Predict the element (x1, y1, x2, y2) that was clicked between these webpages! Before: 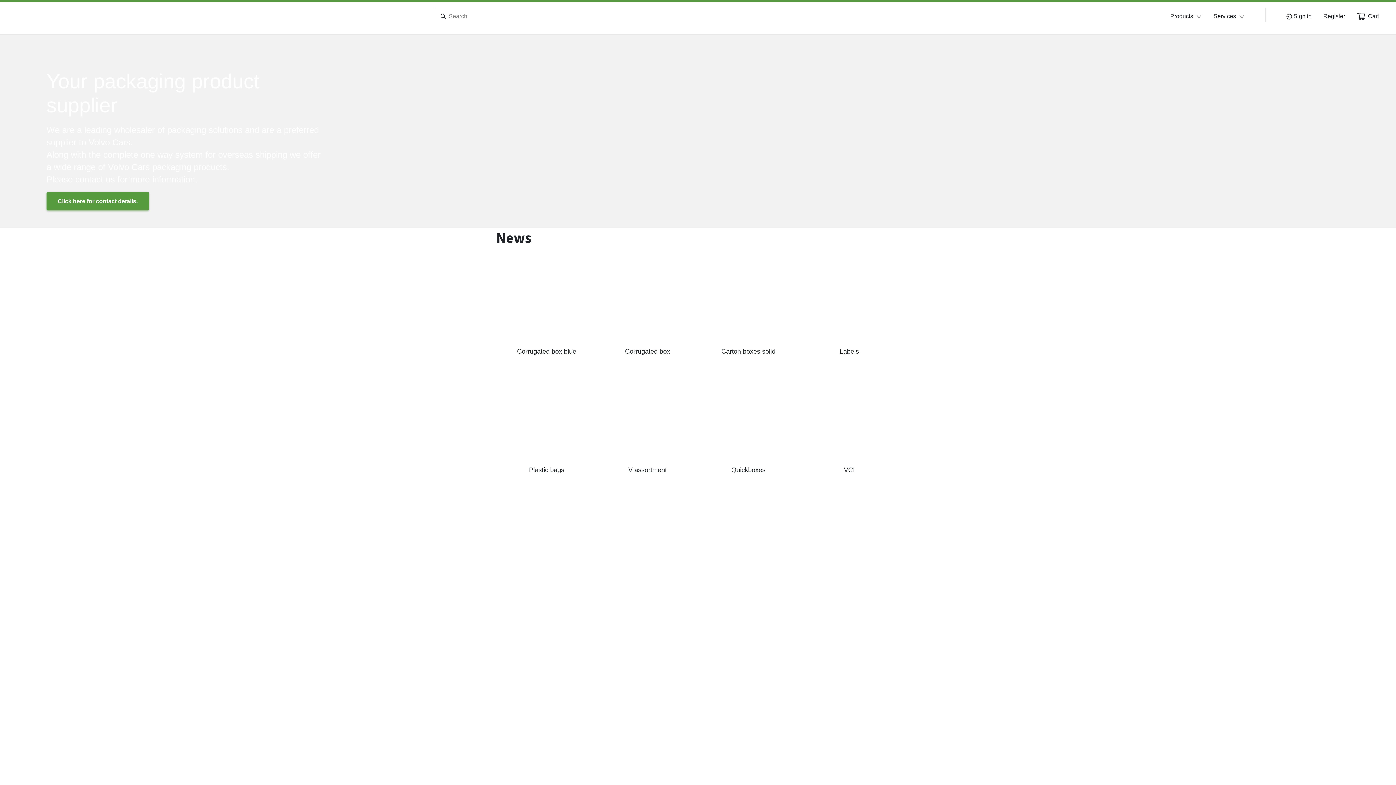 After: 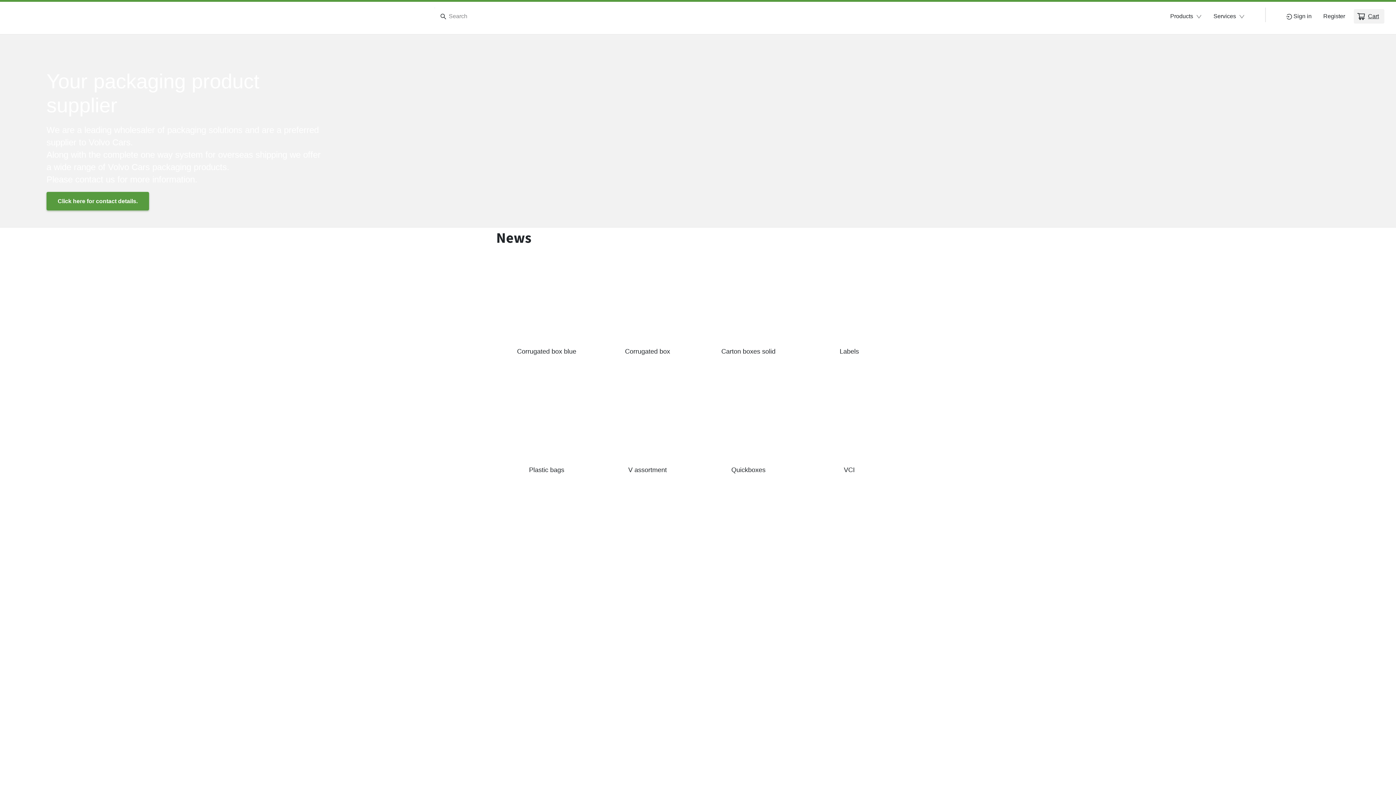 Action: label: Cart bbox: (1357, 12, 1381, 20)